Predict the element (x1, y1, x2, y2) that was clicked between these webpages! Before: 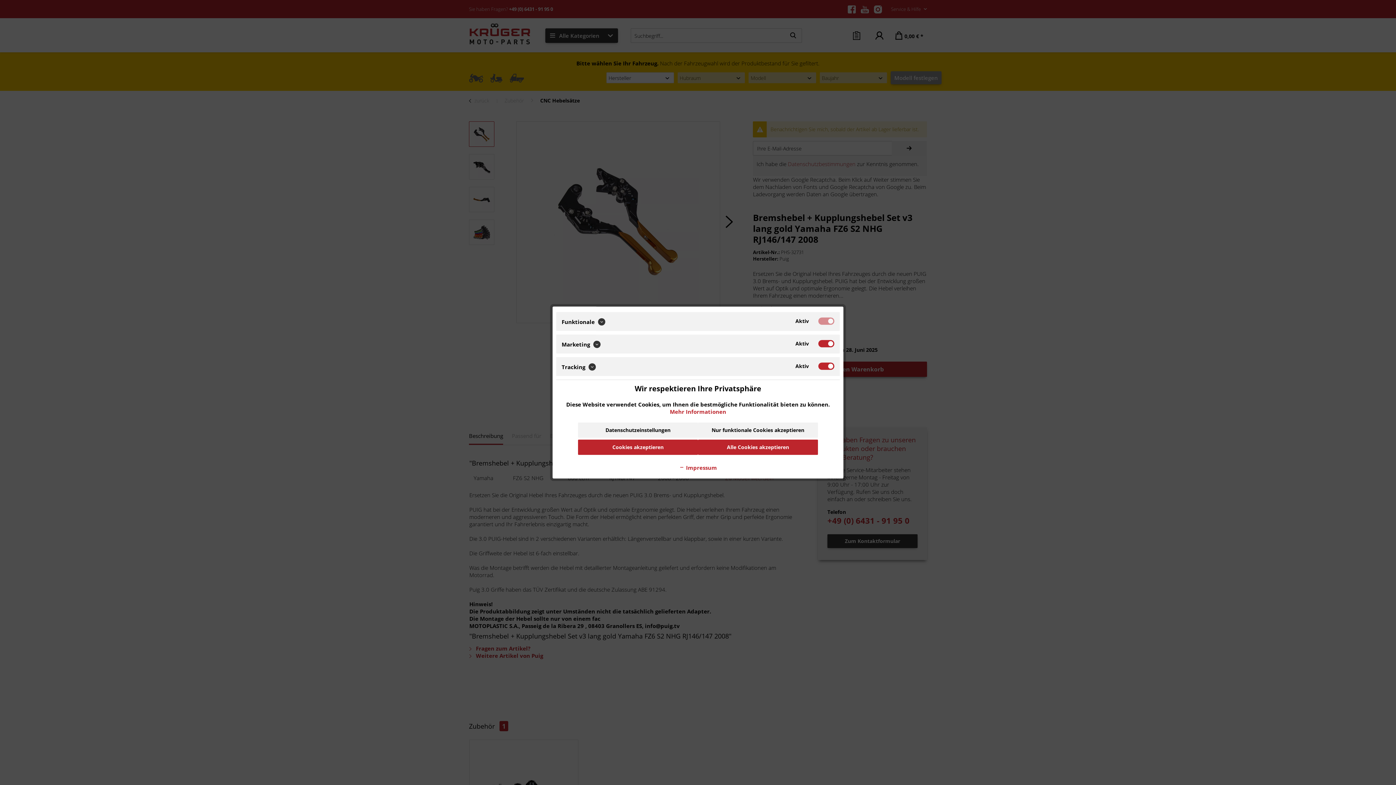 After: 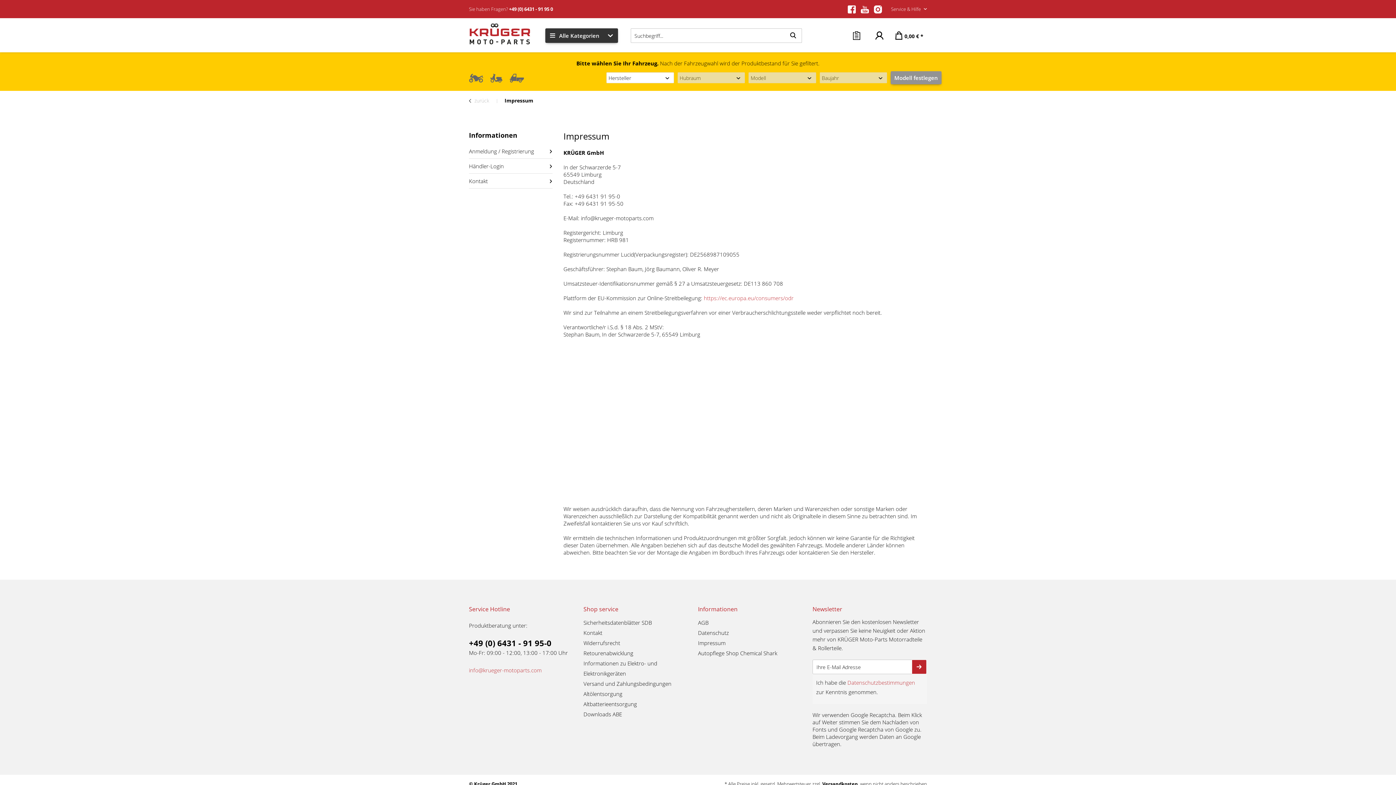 Action: label:  Impressum bbox: (679, 464, 717, 471)